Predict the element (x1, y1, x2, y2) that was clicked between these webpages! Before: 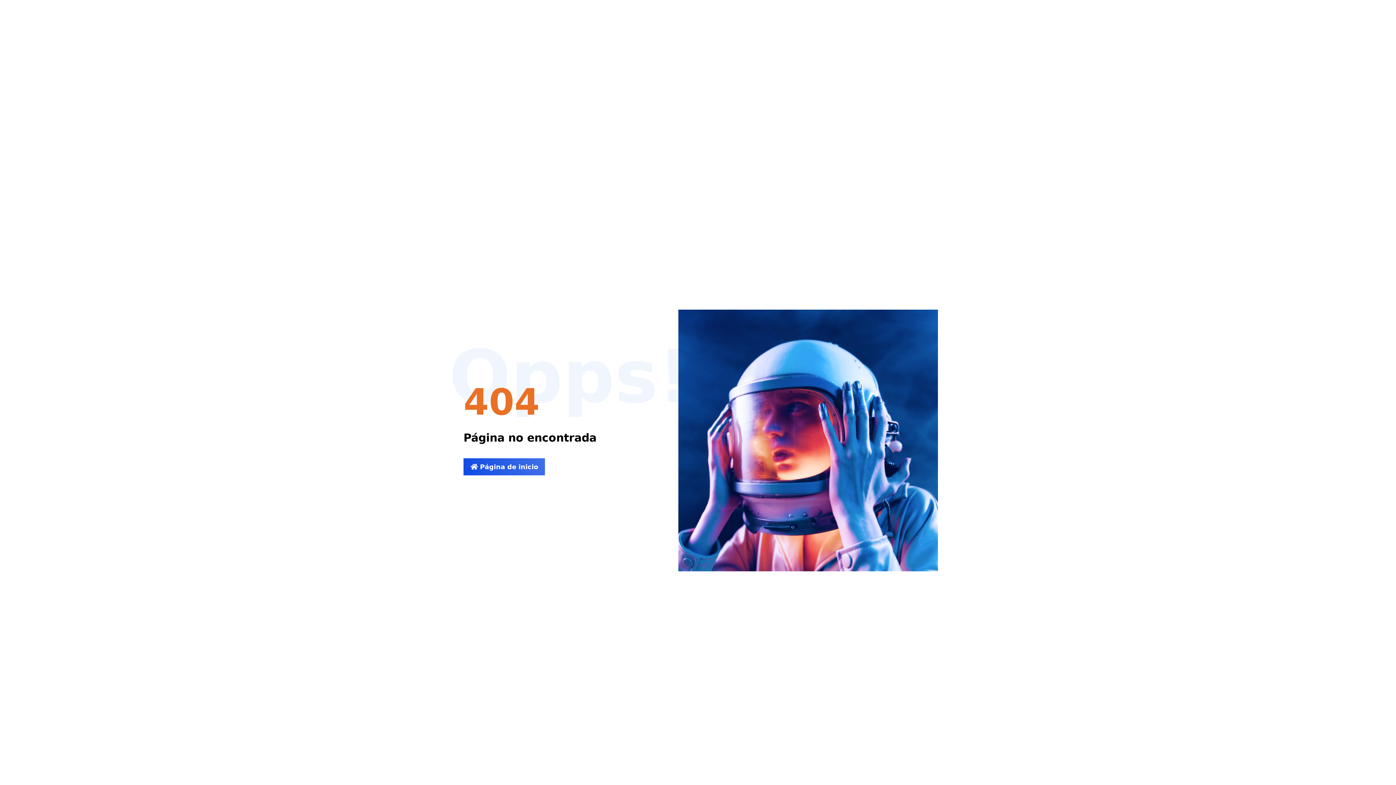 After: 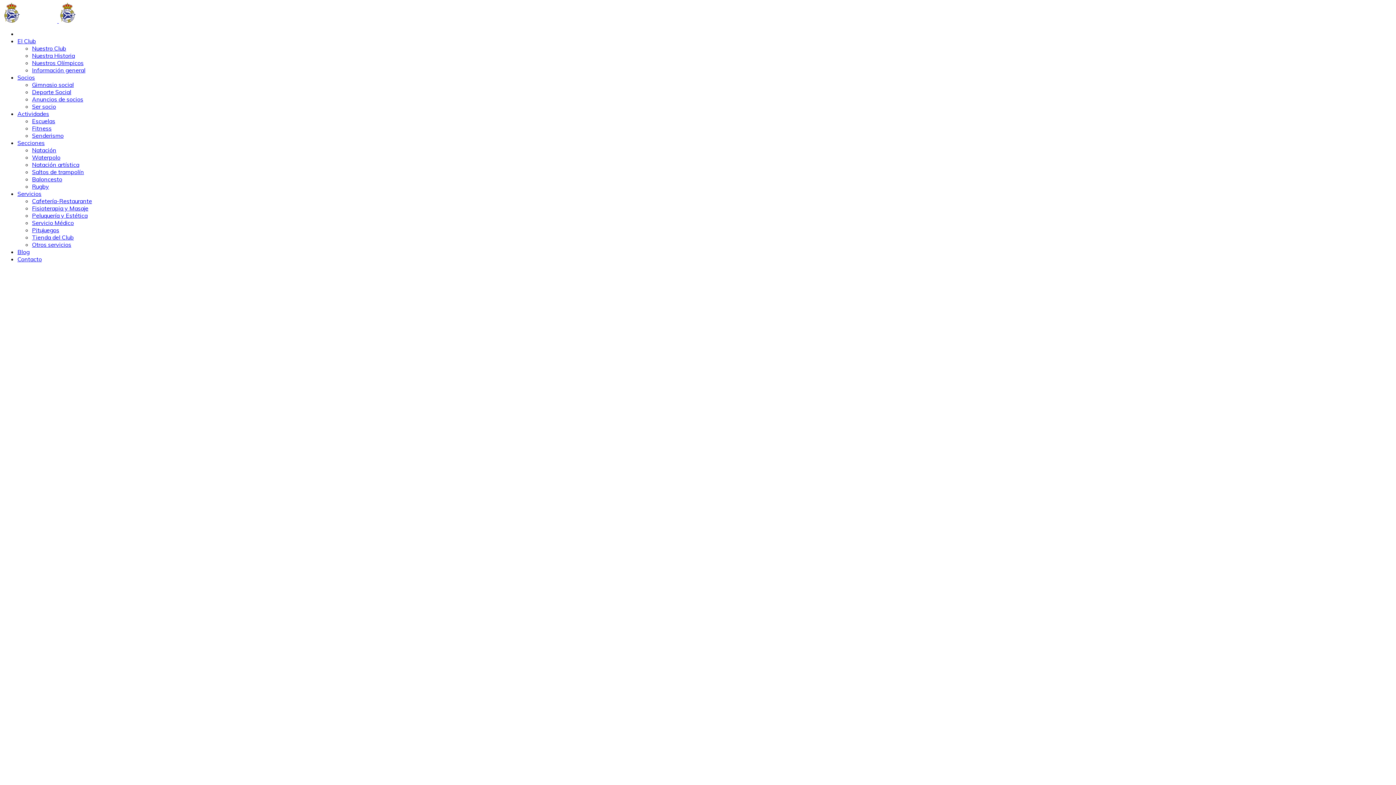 Action: bbox: (463, 458, 545, 475) label:  Página de inicio